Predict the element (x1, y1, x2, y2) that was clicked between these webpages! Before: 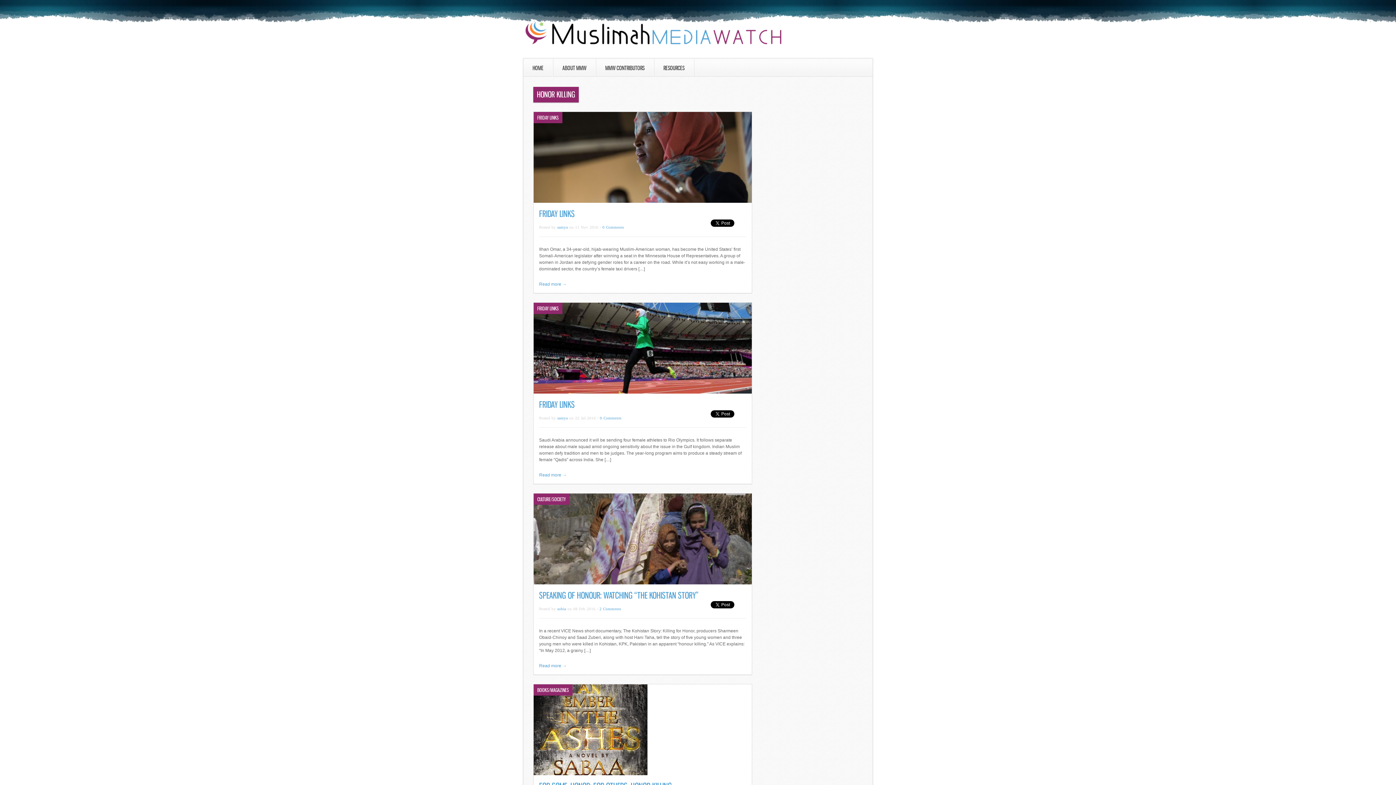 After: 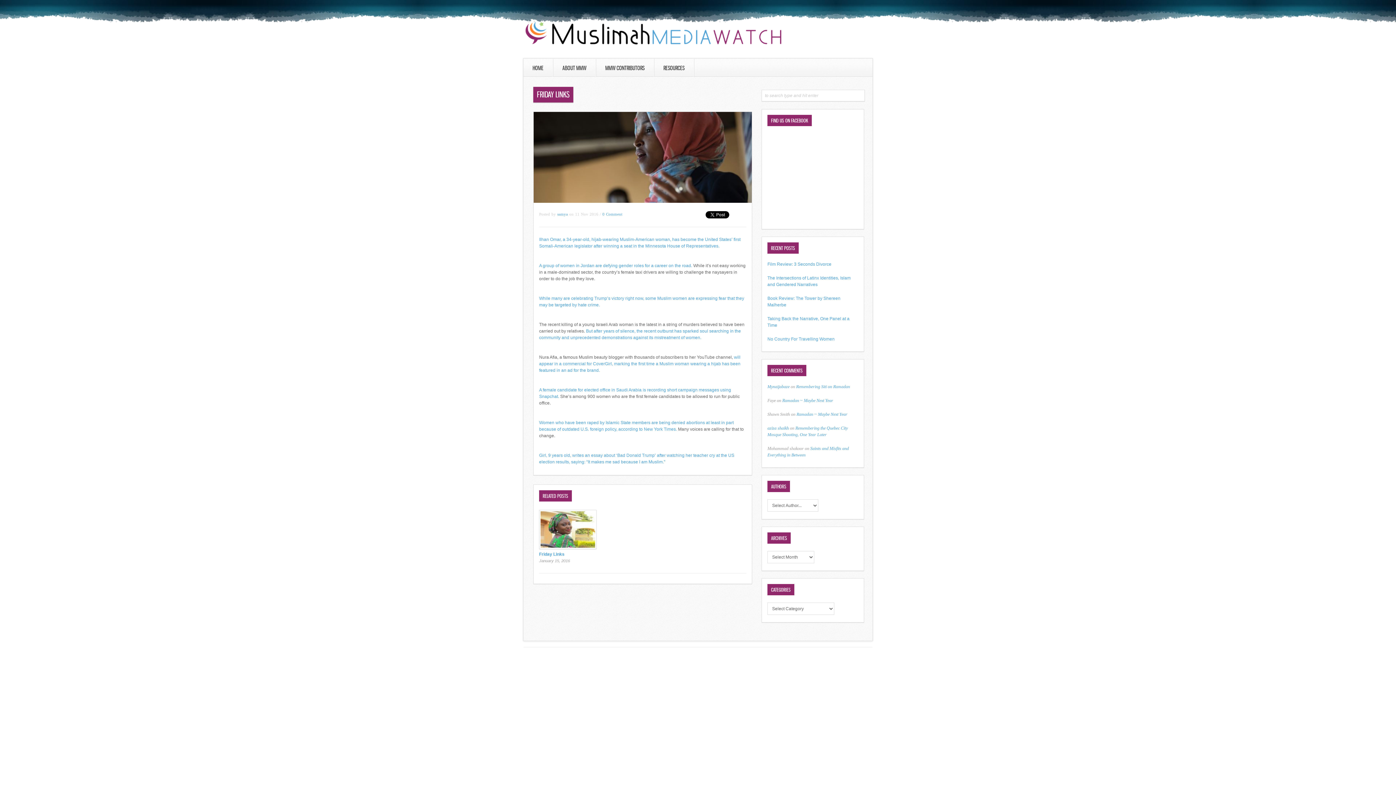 Action: bbox: (539, 281, 566, 286) label: Read more →